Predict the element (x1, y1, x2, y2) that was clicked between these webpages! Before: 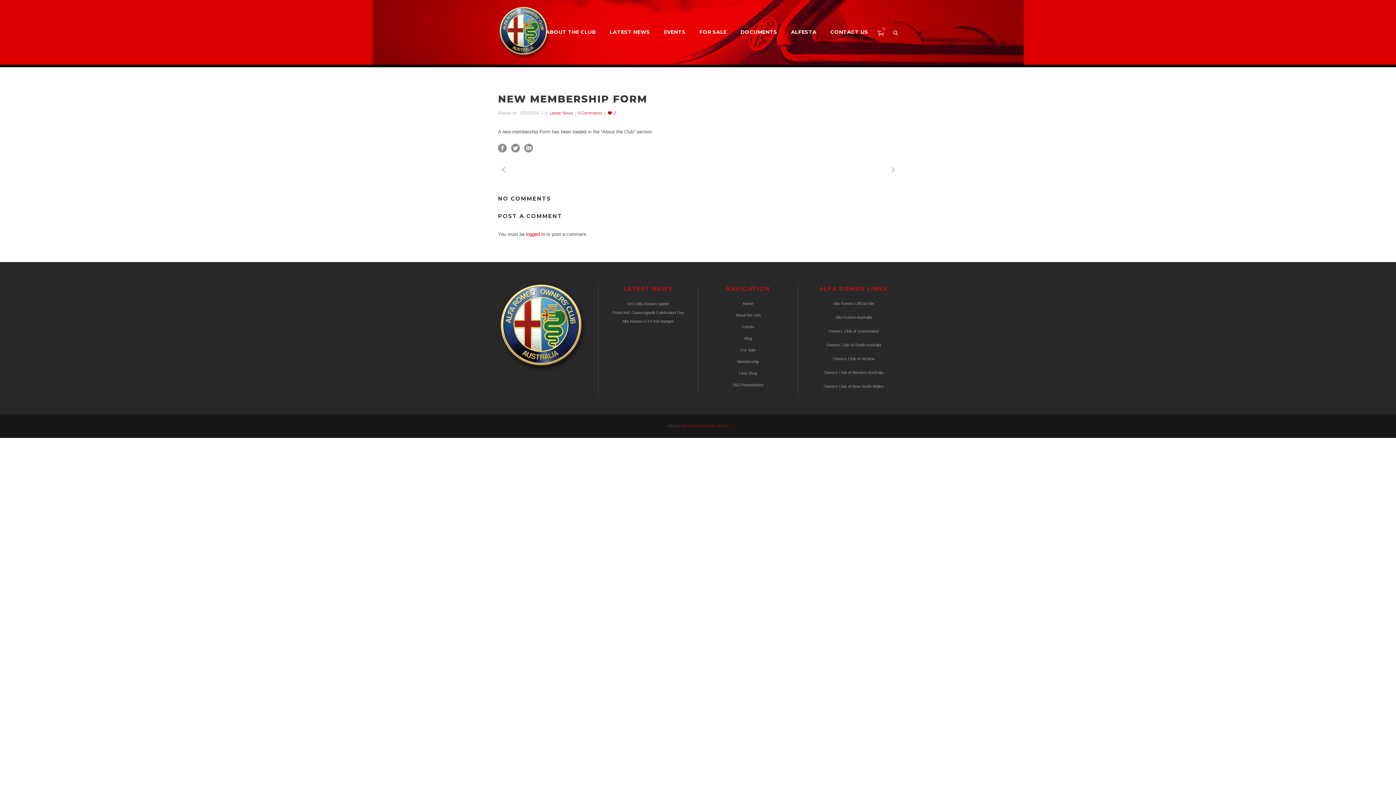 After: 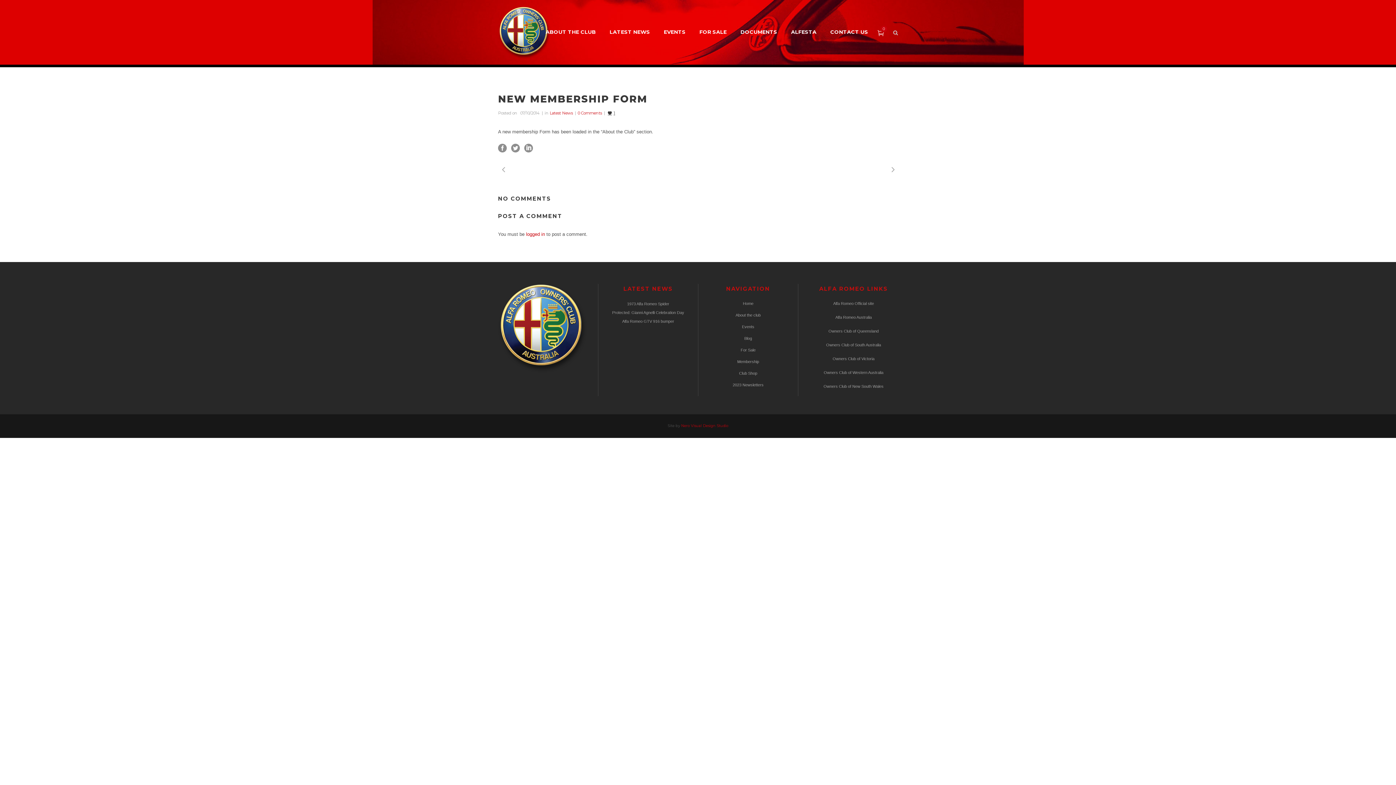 Action: bbox: (608, 110, 616, 115) label: 0